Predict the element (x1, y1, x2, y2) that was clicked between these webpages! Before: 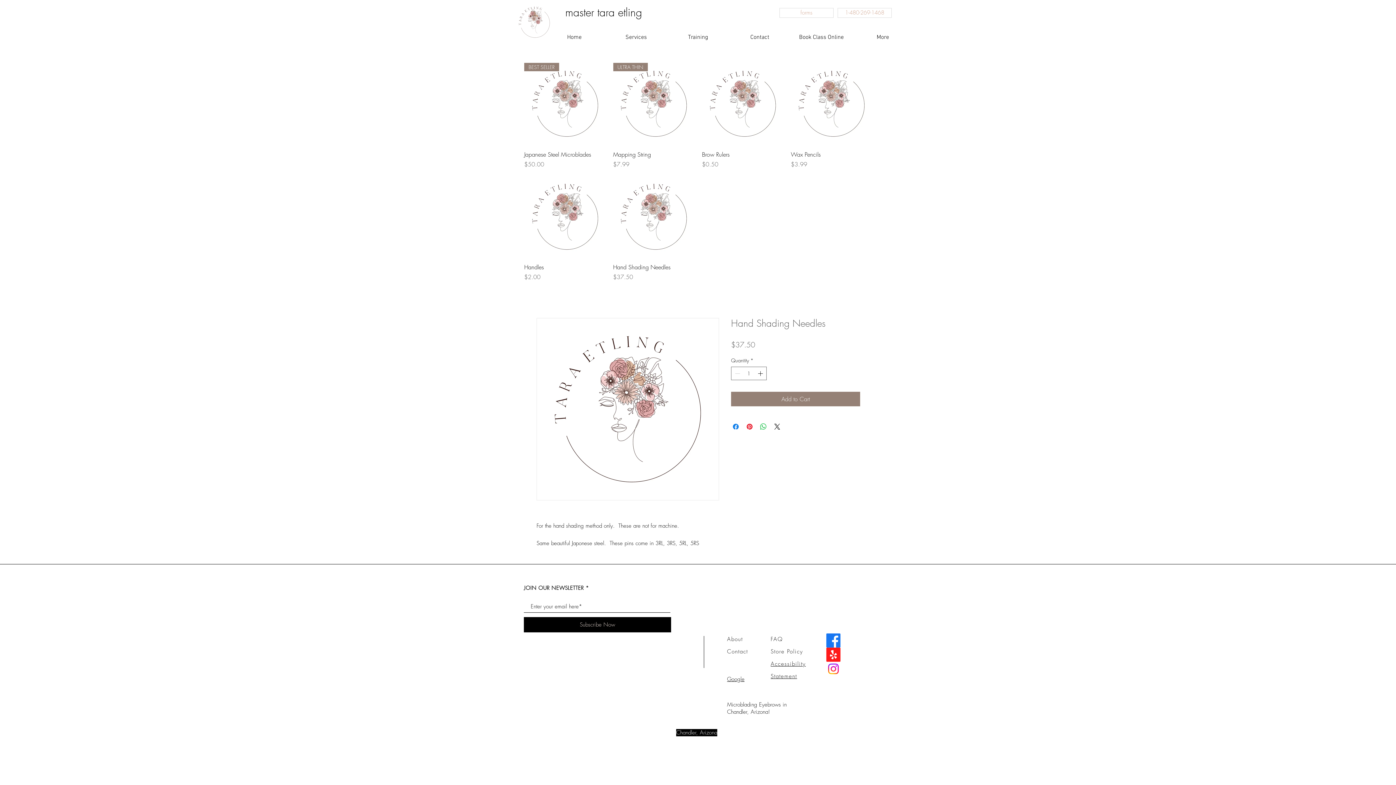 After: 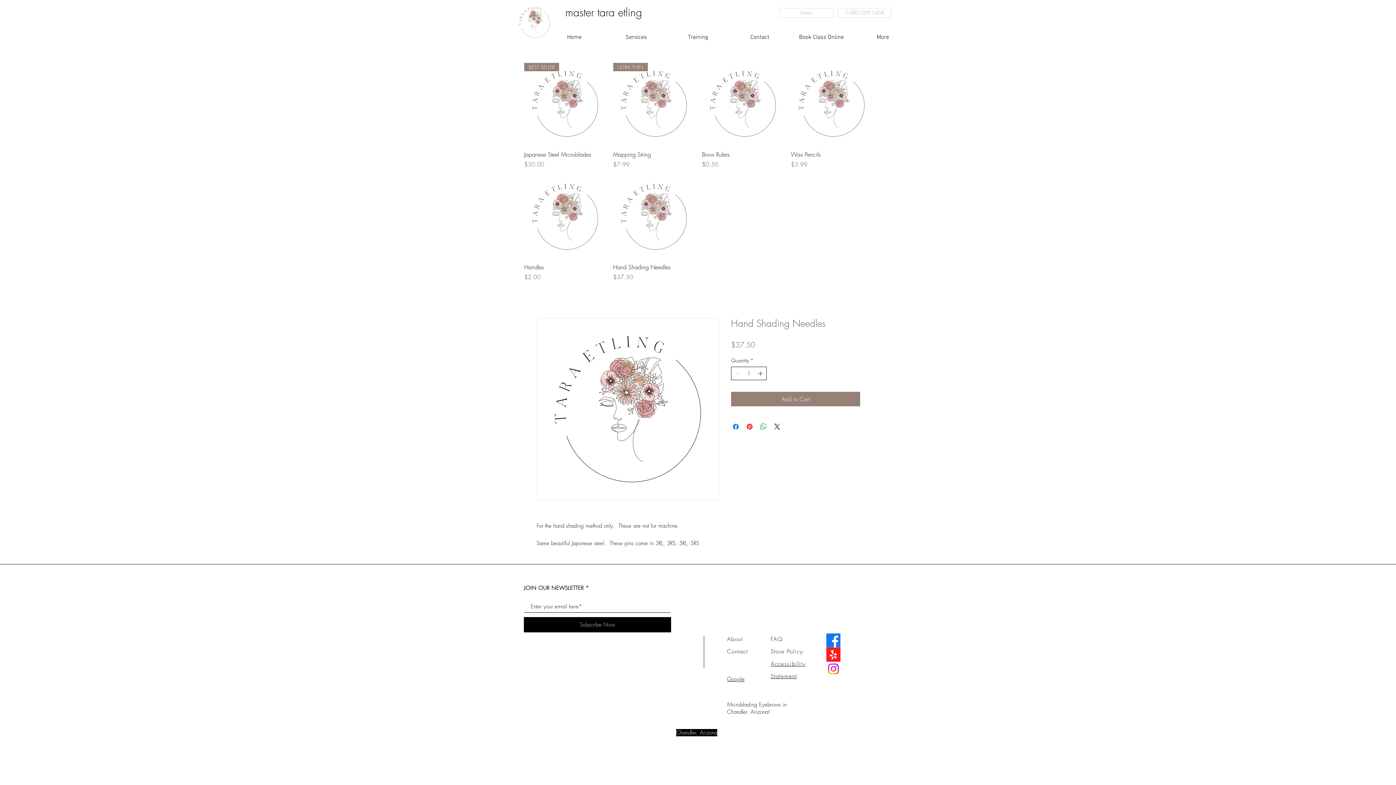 Action: bbox: (756, 367, 765, 380)